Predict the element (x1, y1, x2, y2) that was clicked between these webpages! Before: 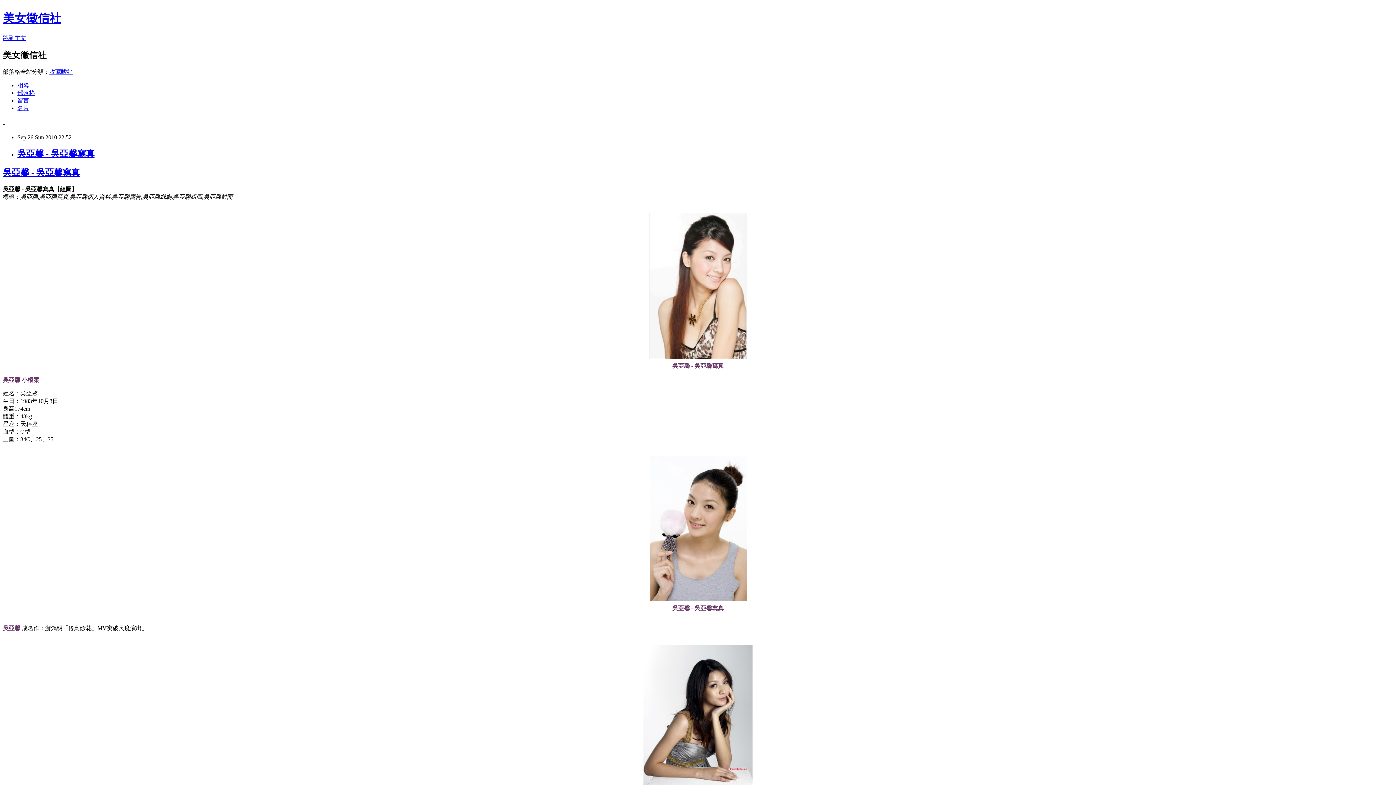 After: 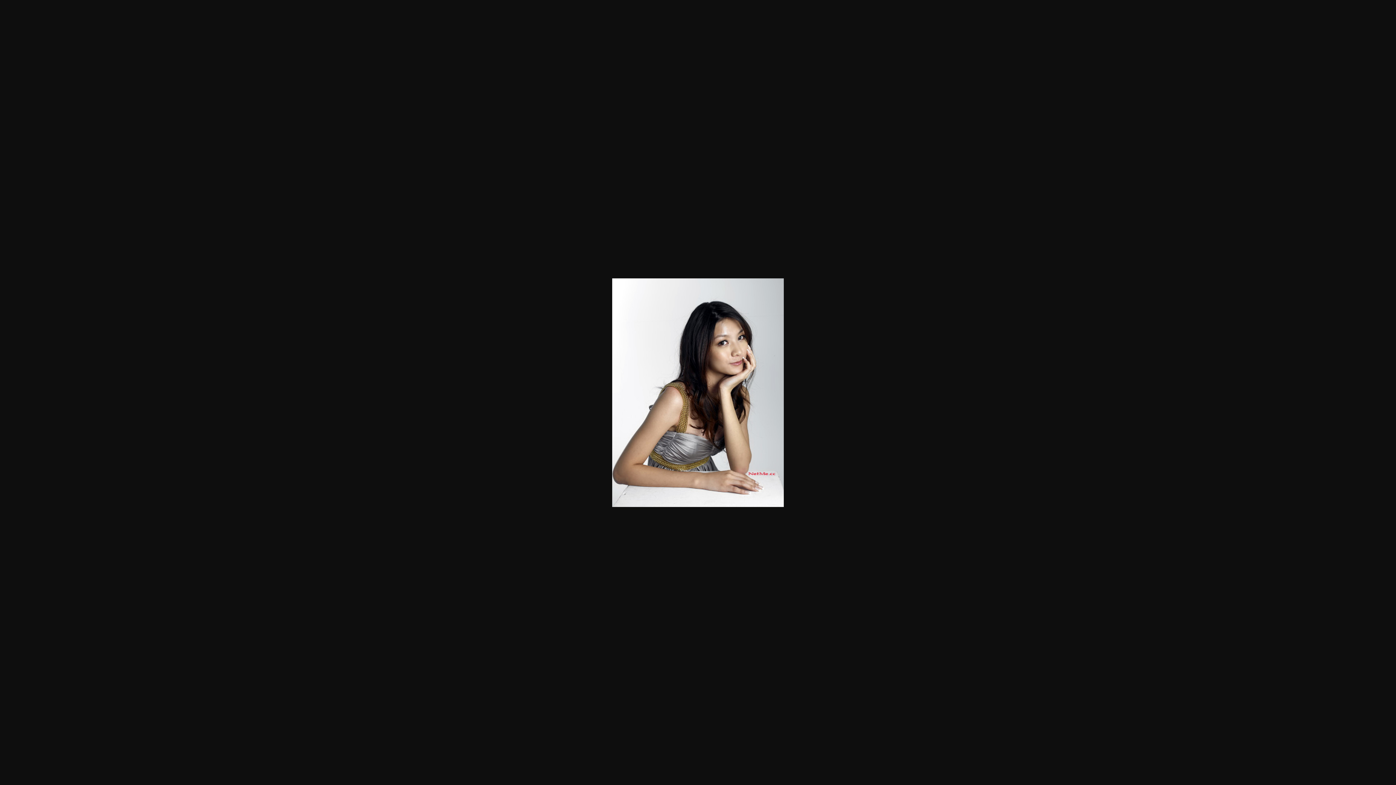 Action: bbox: (2, 645, 1393, 790)